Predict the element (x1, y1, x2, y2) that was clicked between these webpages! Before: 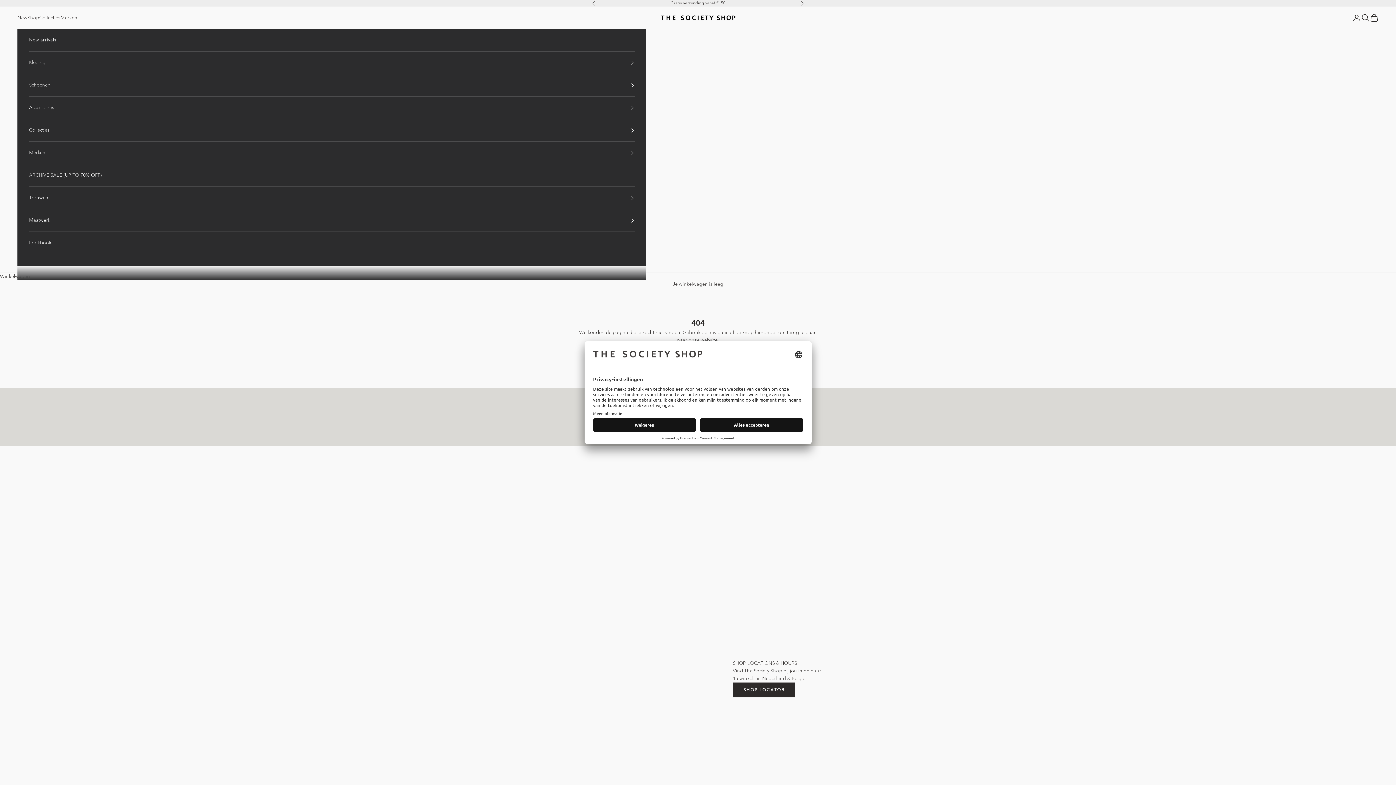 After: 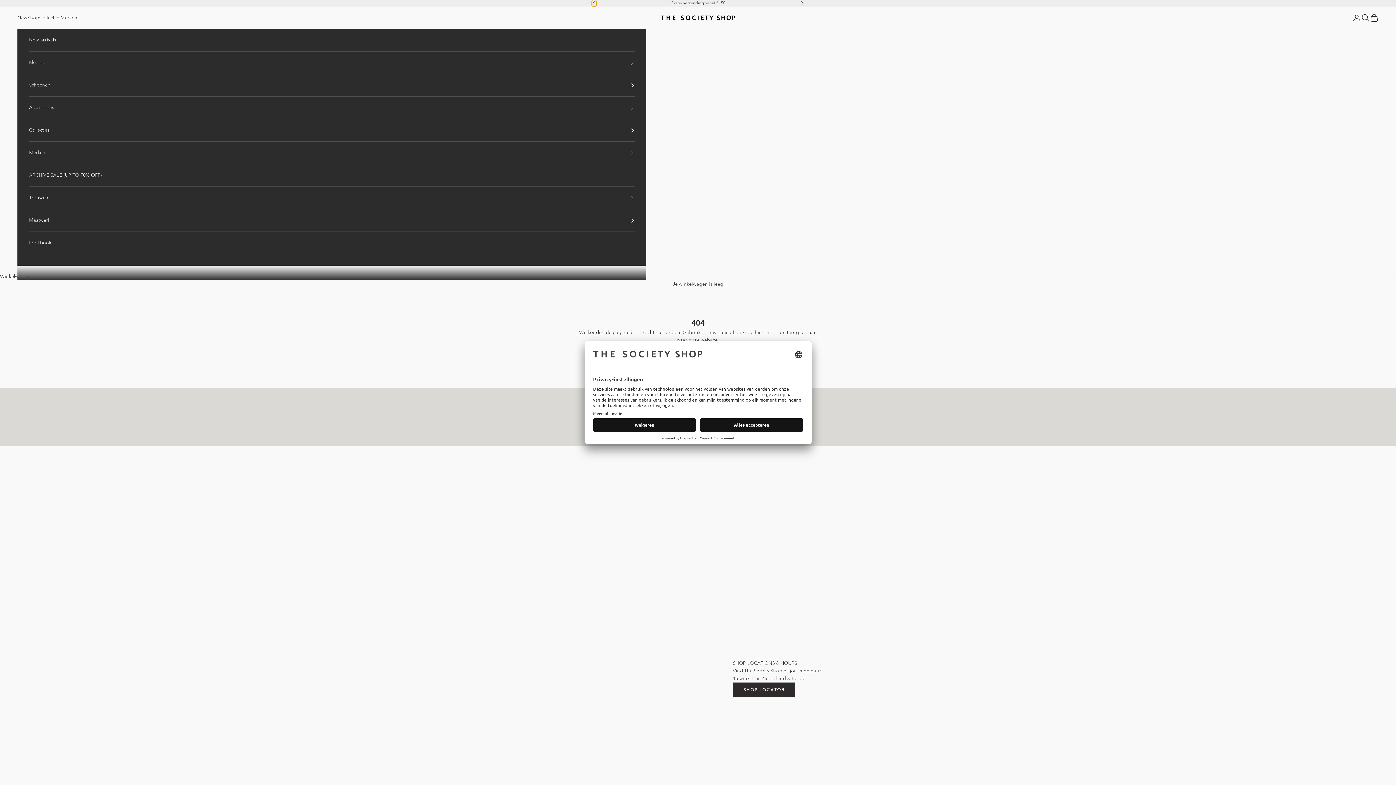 Action: label: Vorige bbox: (592, 0, 596, 6)